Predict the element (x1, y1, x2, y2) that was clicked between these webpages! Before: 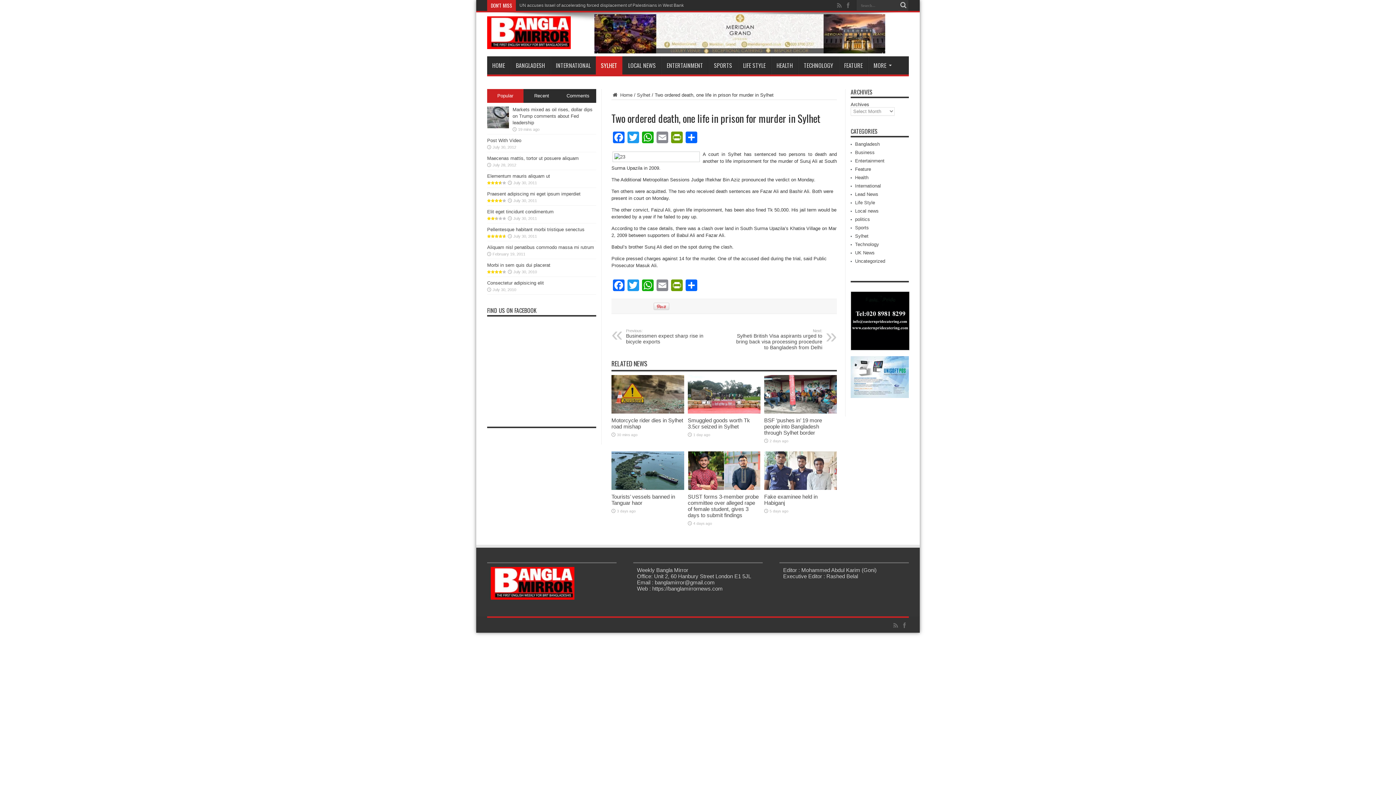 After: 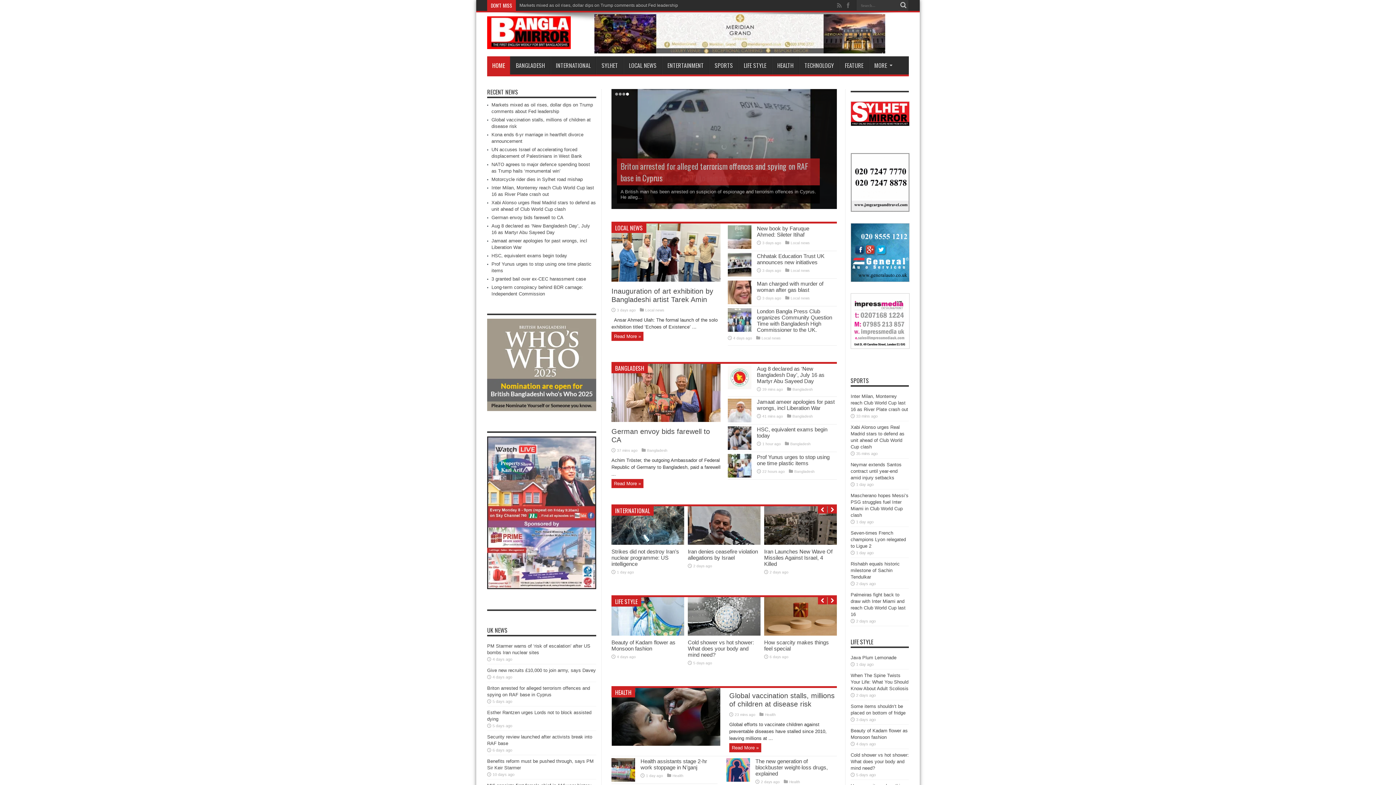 Action: label:  Home bbox: (611, 92, 632, 97)